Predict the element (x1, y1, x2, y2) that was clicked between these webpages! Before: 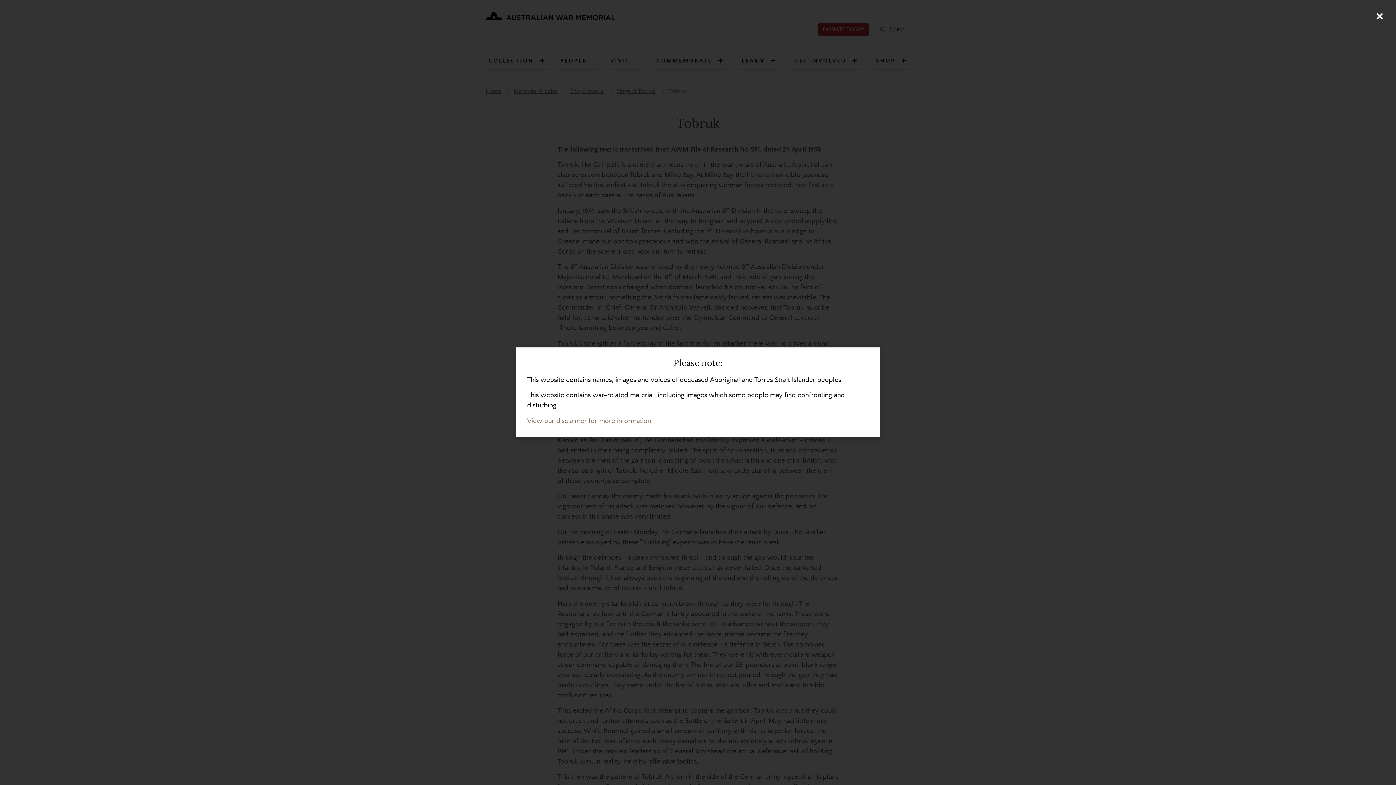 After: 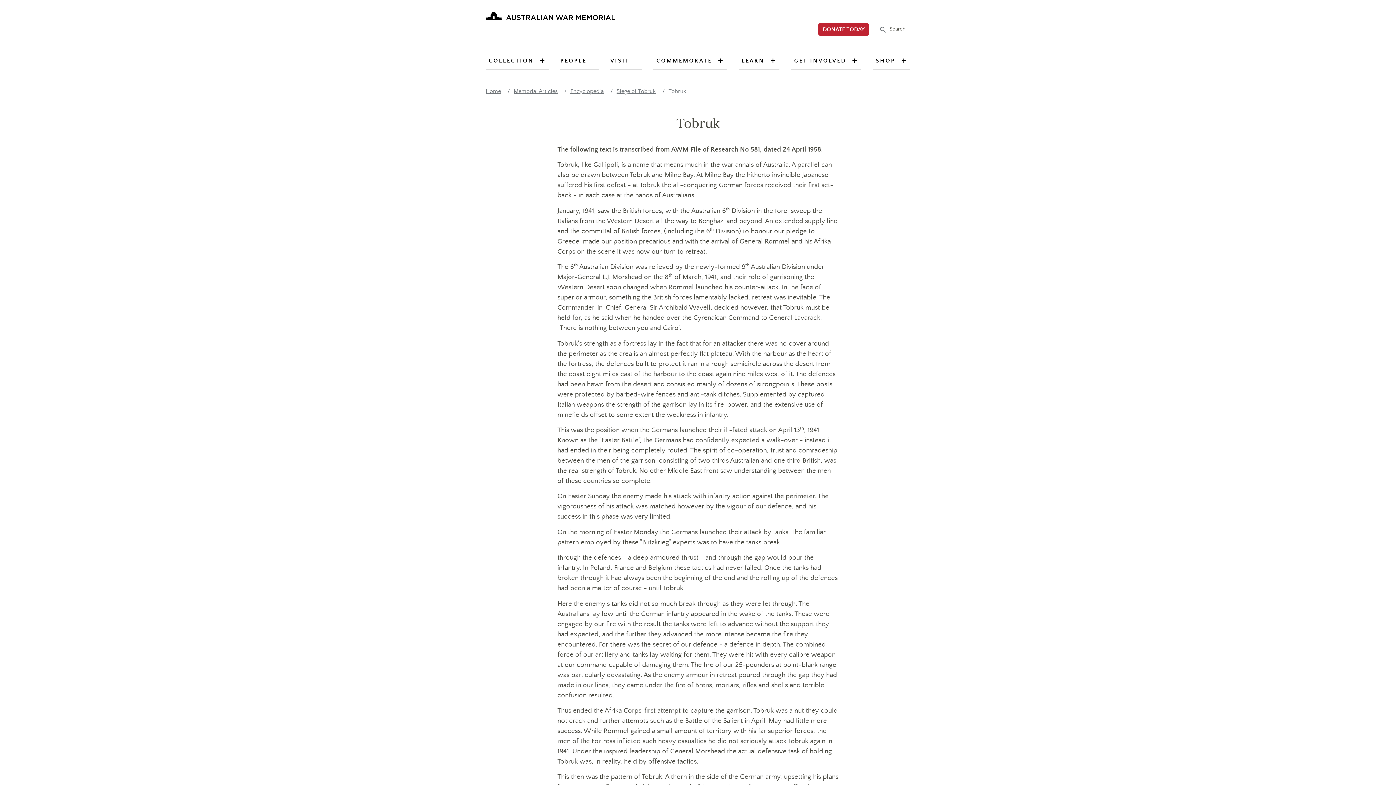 Action: bbox: (1370, 7, 1389, 25) label: Close (Press escape to close)